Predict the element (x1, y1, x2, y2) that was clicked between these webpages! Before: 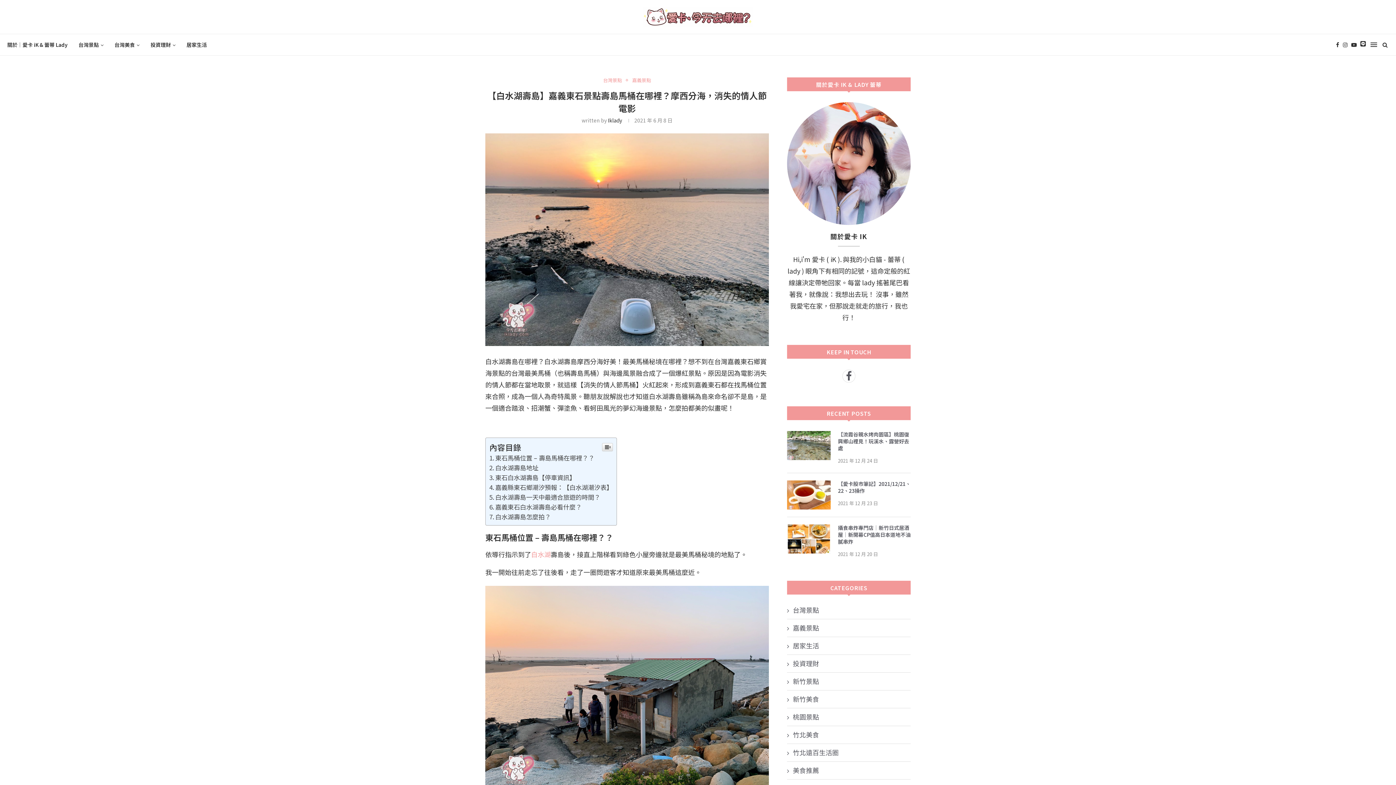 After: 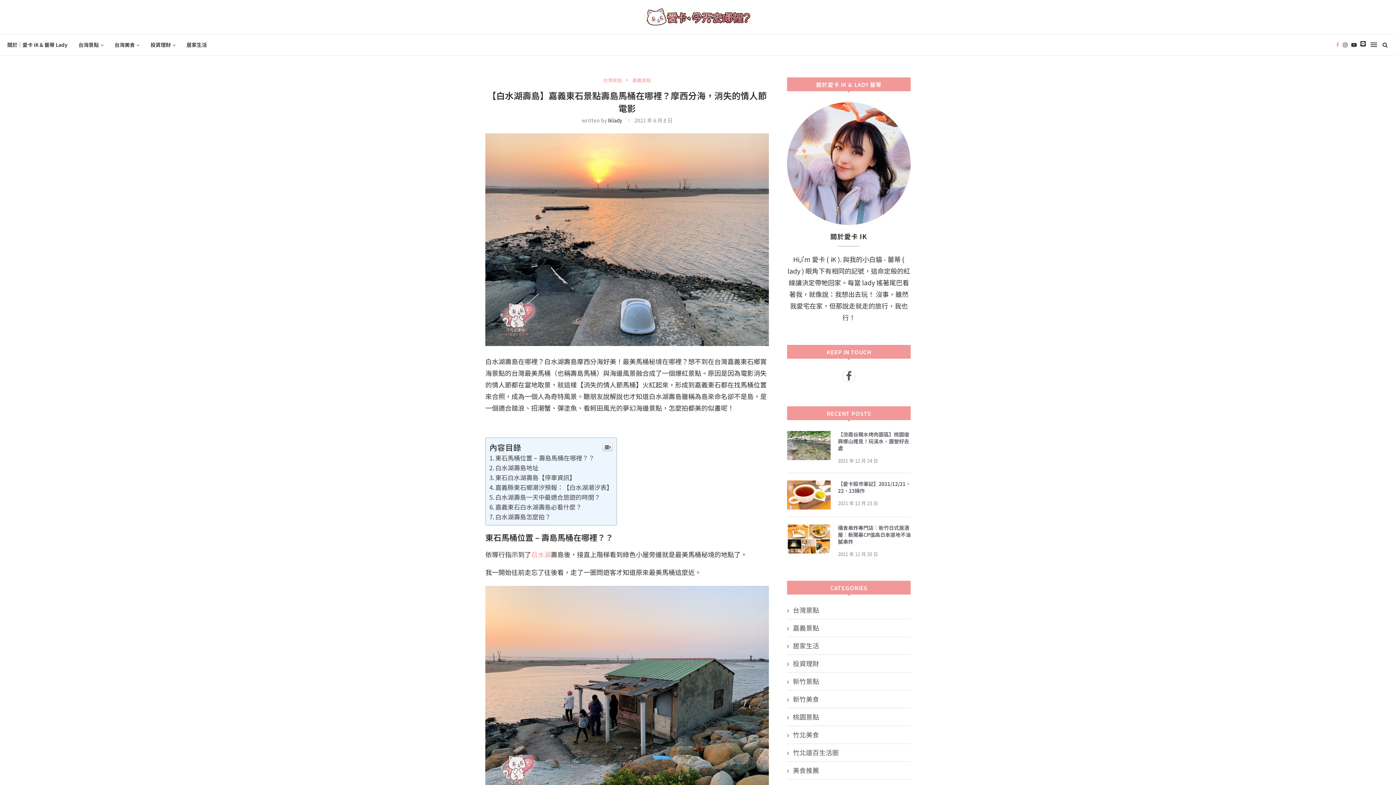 Action: bbox: (1336, 34, 1339, 55)